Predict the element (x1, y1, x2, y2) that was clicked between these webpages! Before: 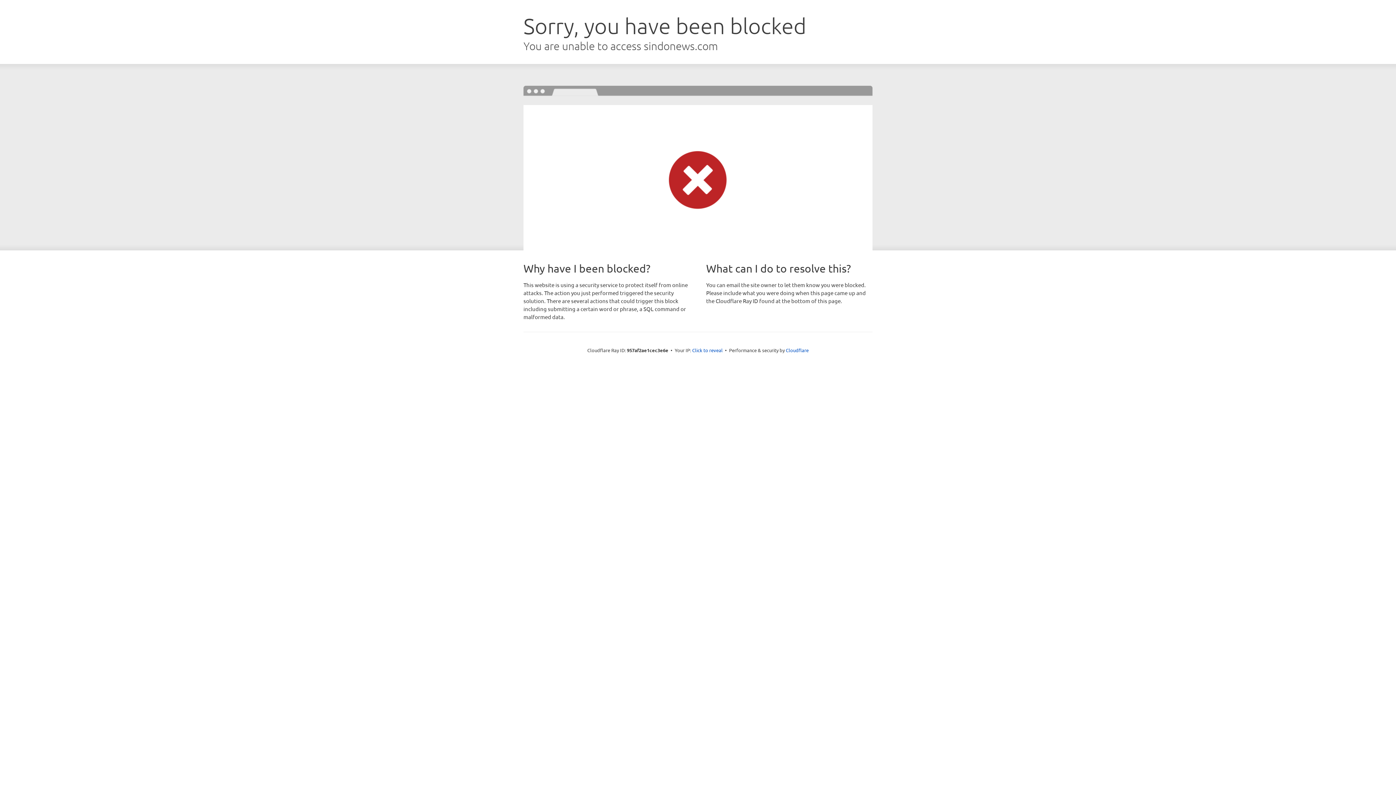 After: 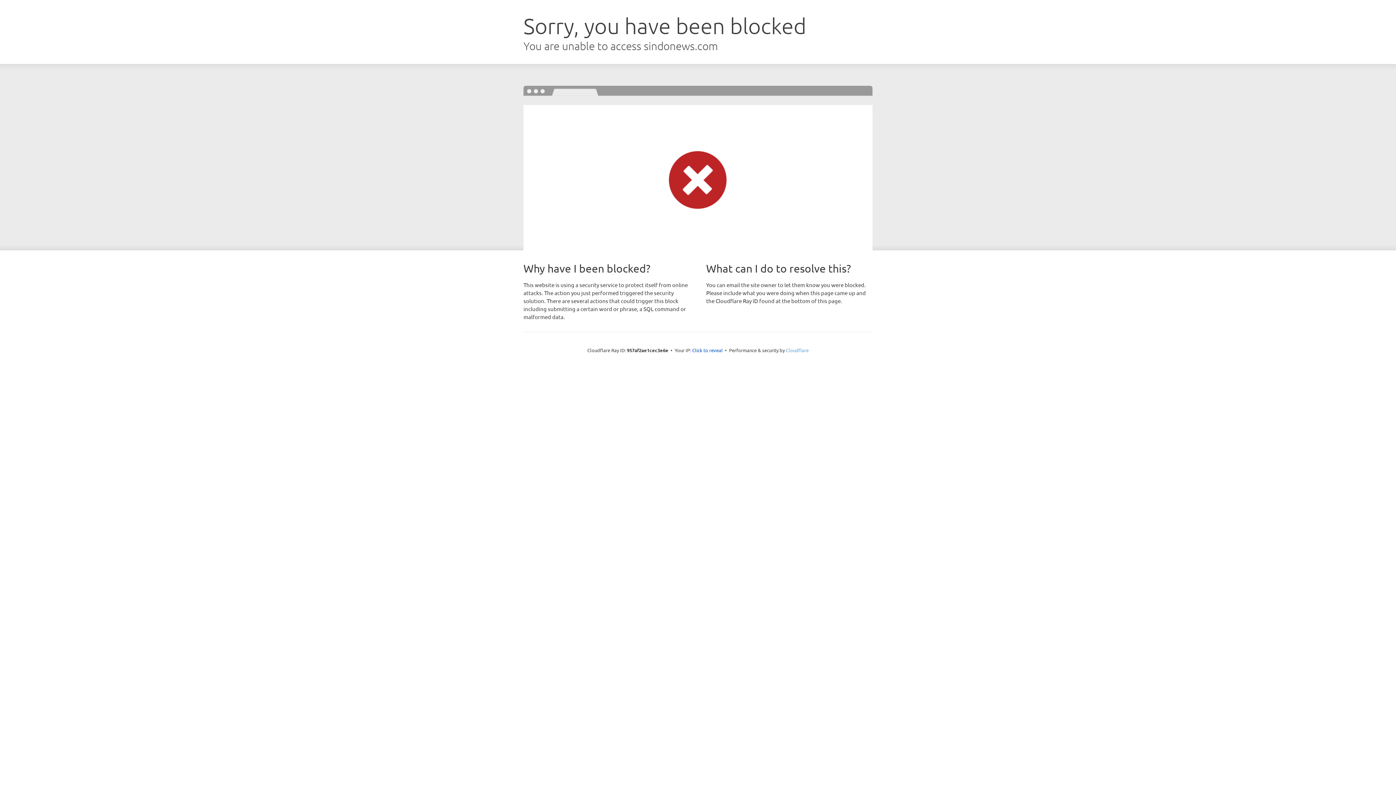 Action: bbox: (786, 347, 808, 353) label: Cloudflare